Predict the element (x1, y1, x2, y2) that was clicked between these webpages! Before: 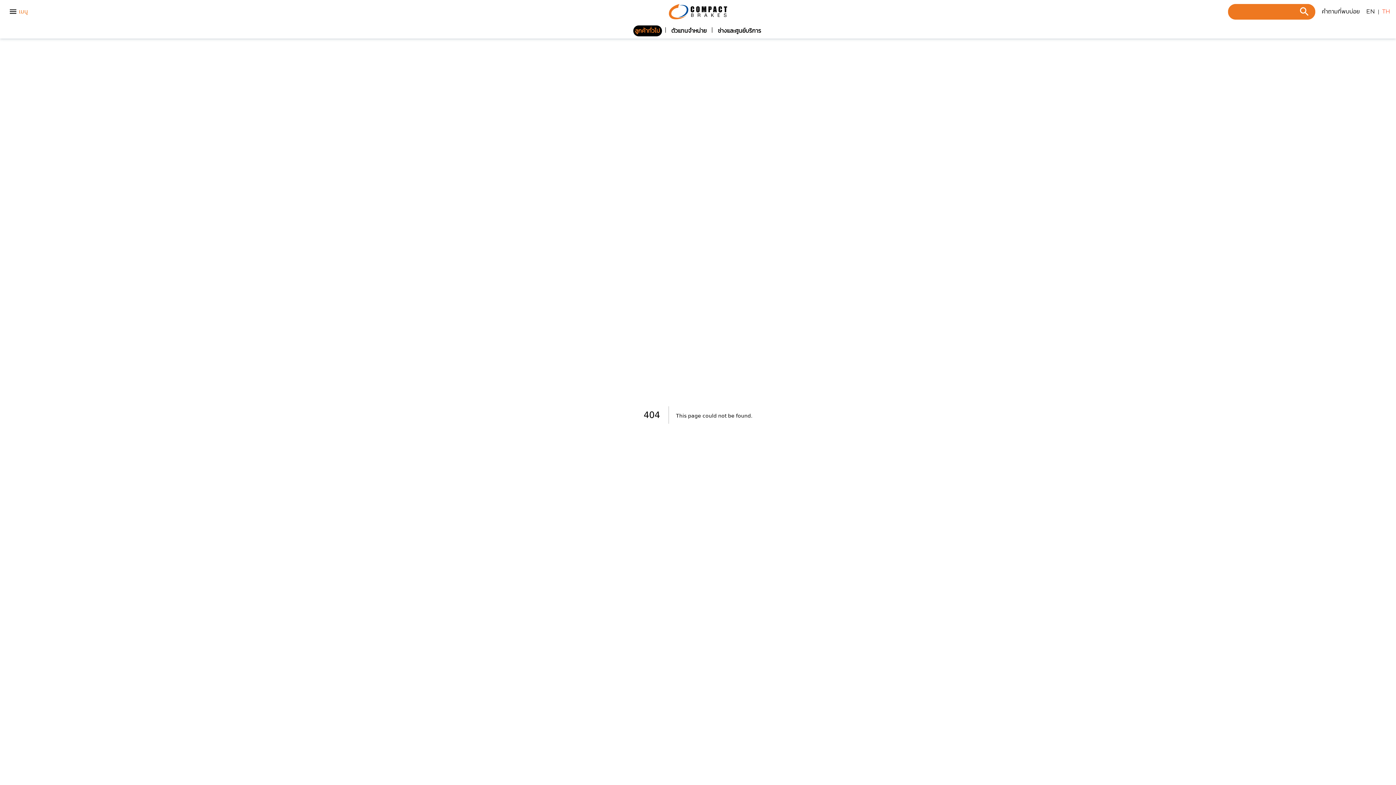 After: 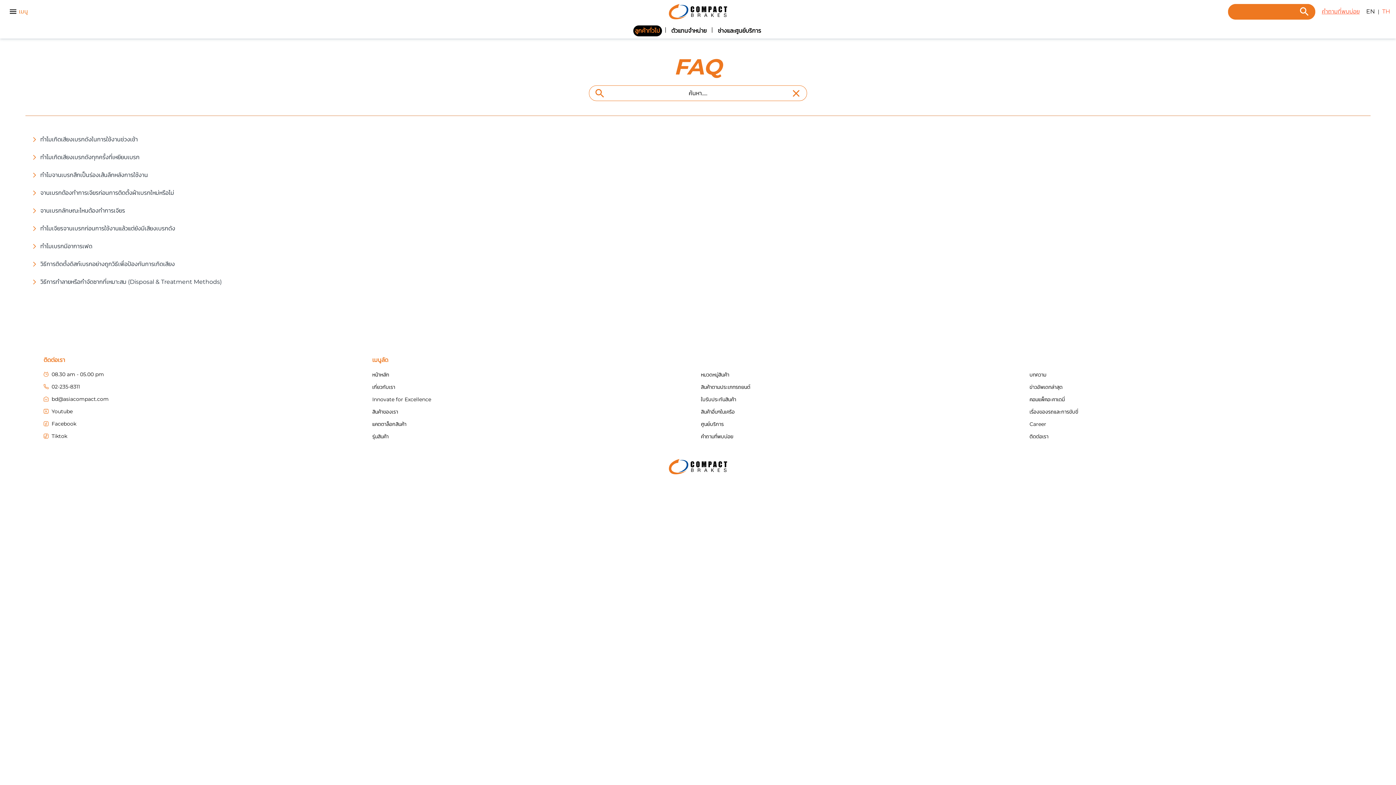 Action: label: คำถามที่พบบ่อย bbox: (1322, 7, 1360, 16)